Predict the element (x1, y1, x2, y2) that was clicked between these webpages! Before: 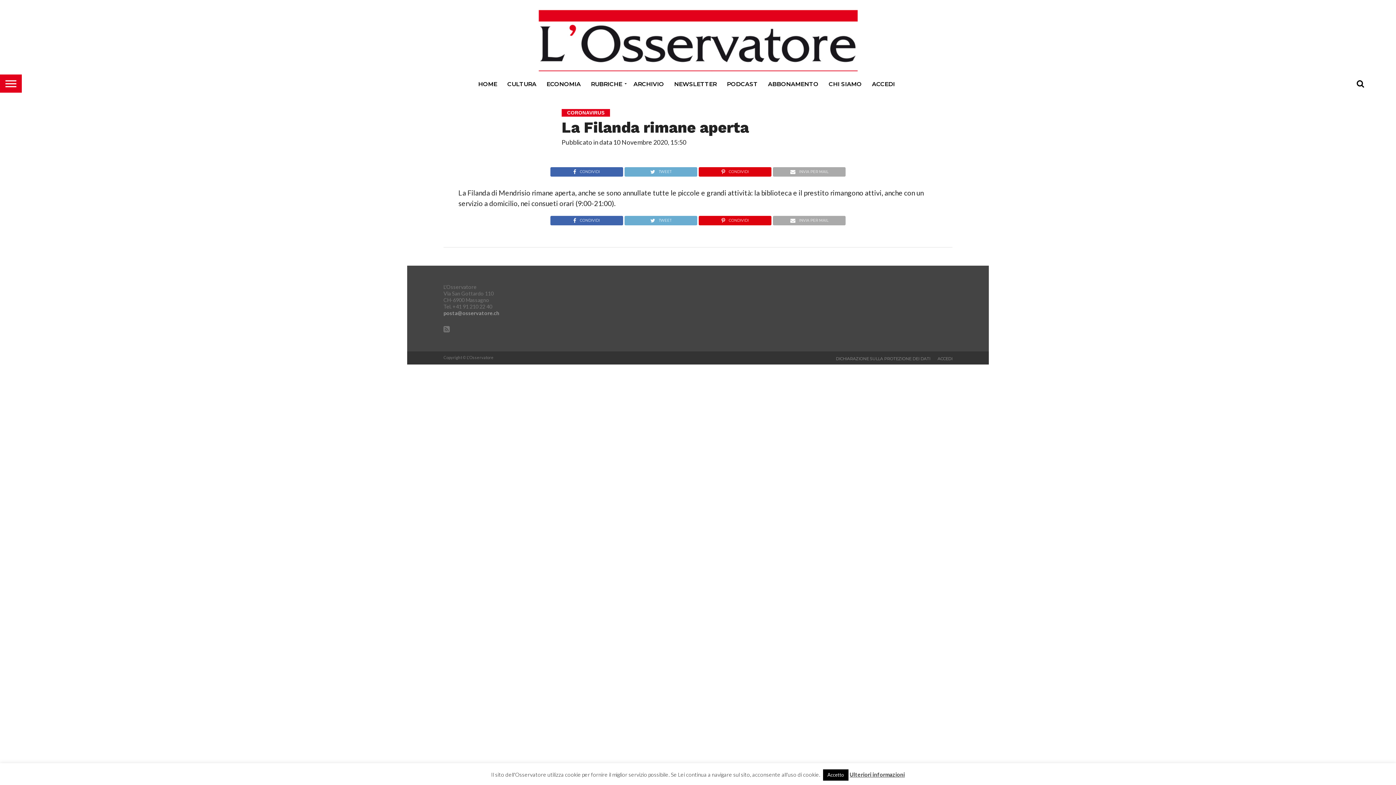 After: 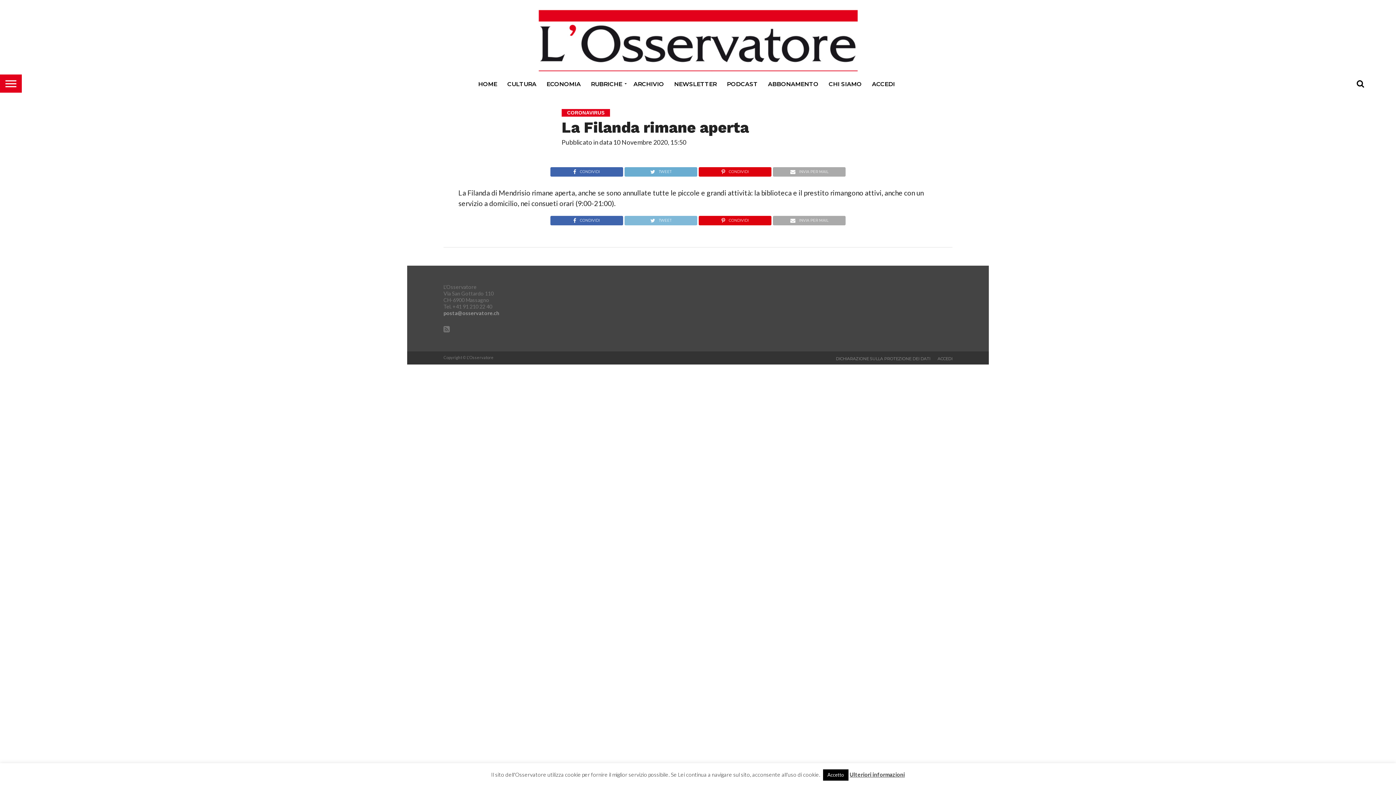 Action: bbox: (624, 215, 697, 222) label: TWEET